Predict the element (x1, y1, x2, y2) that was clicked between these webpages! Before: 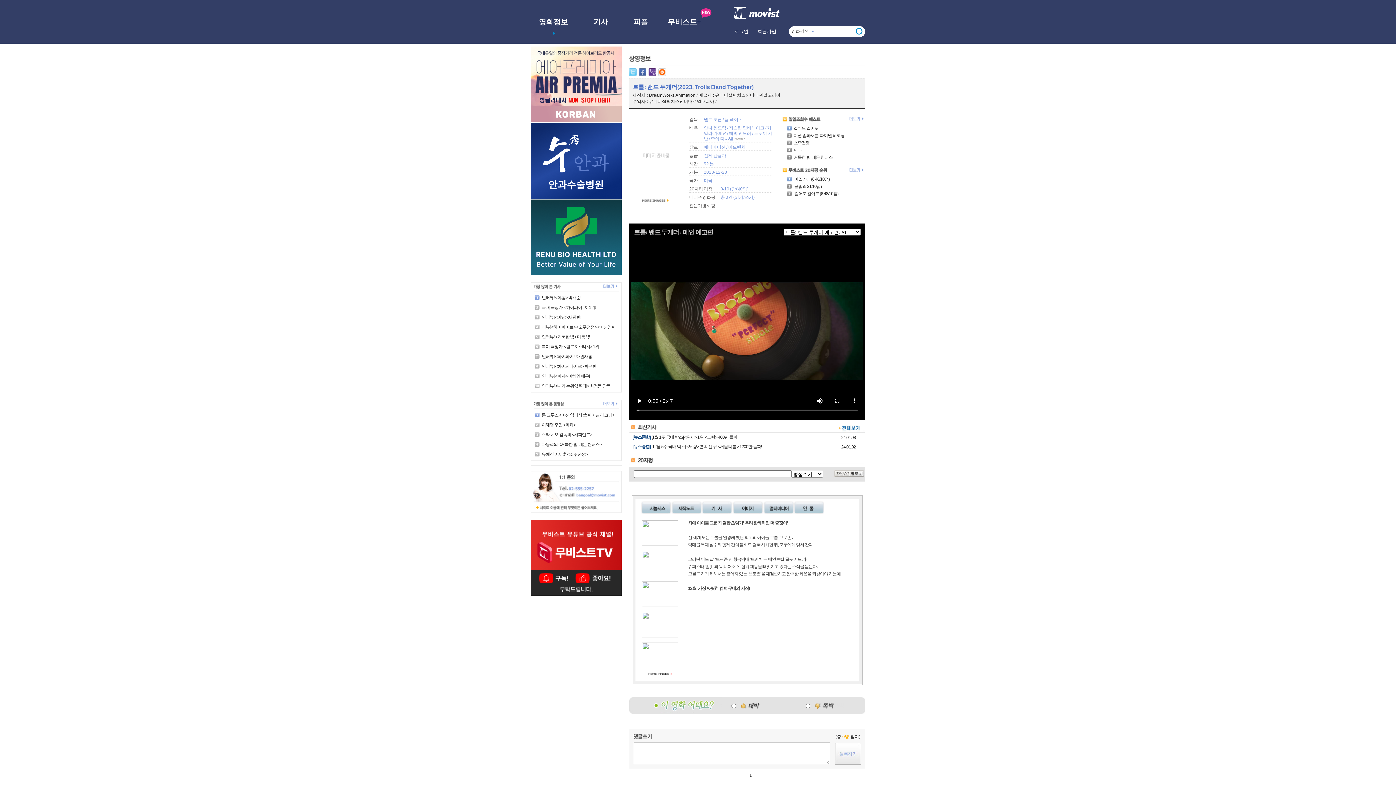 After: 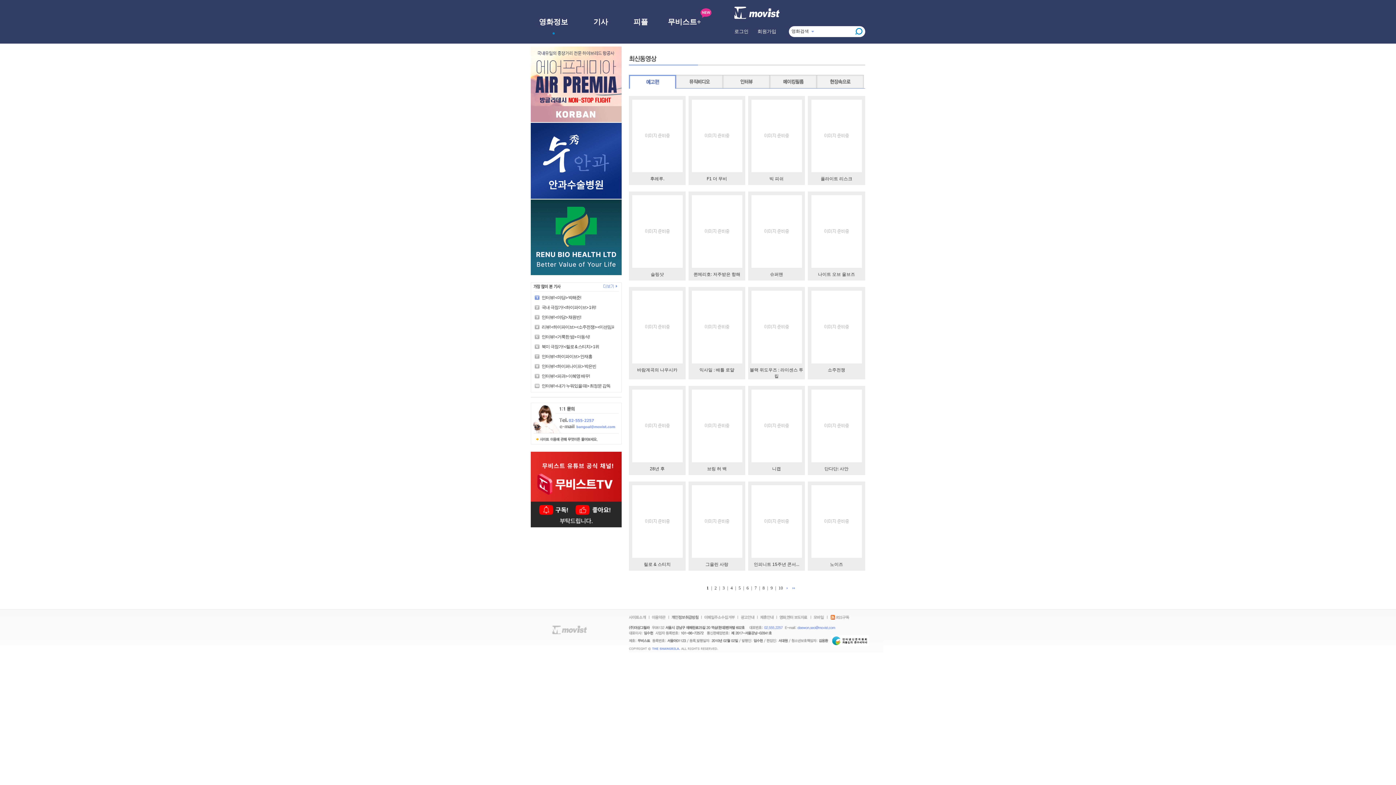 Action: bbox: (601, 403, 617, 406)